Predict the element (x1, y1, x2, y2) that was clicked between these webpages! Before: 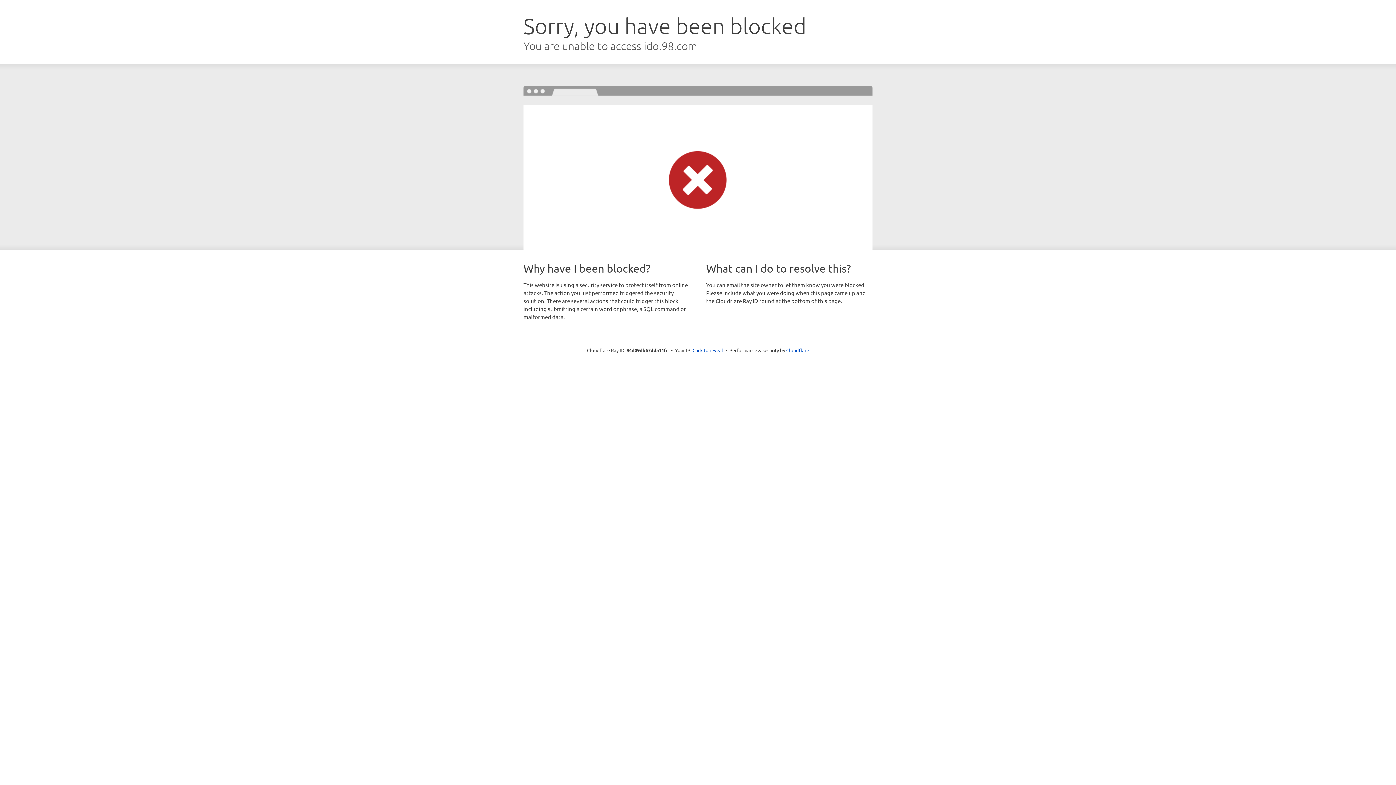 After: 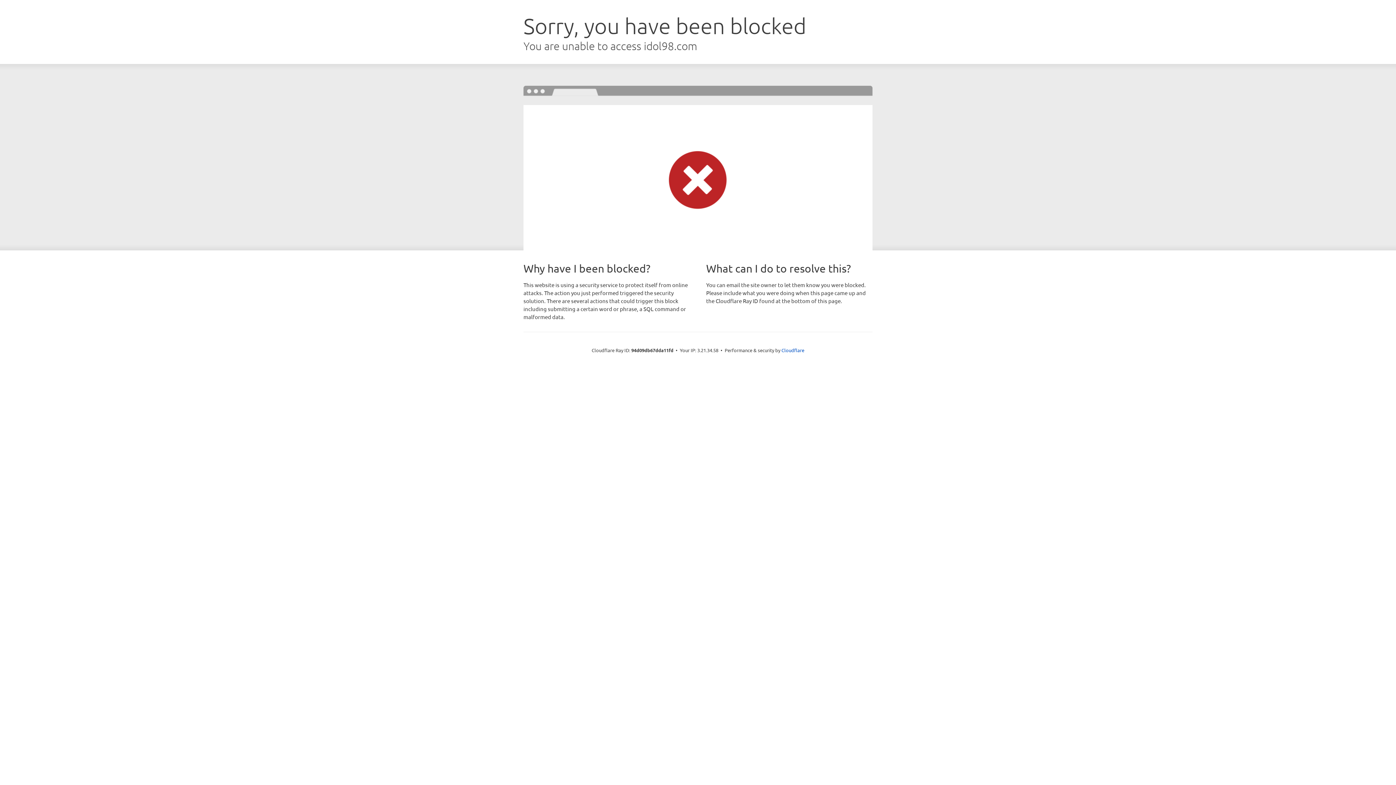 Action: bbox: (692, 346, 723, 353) label: Click to reveal